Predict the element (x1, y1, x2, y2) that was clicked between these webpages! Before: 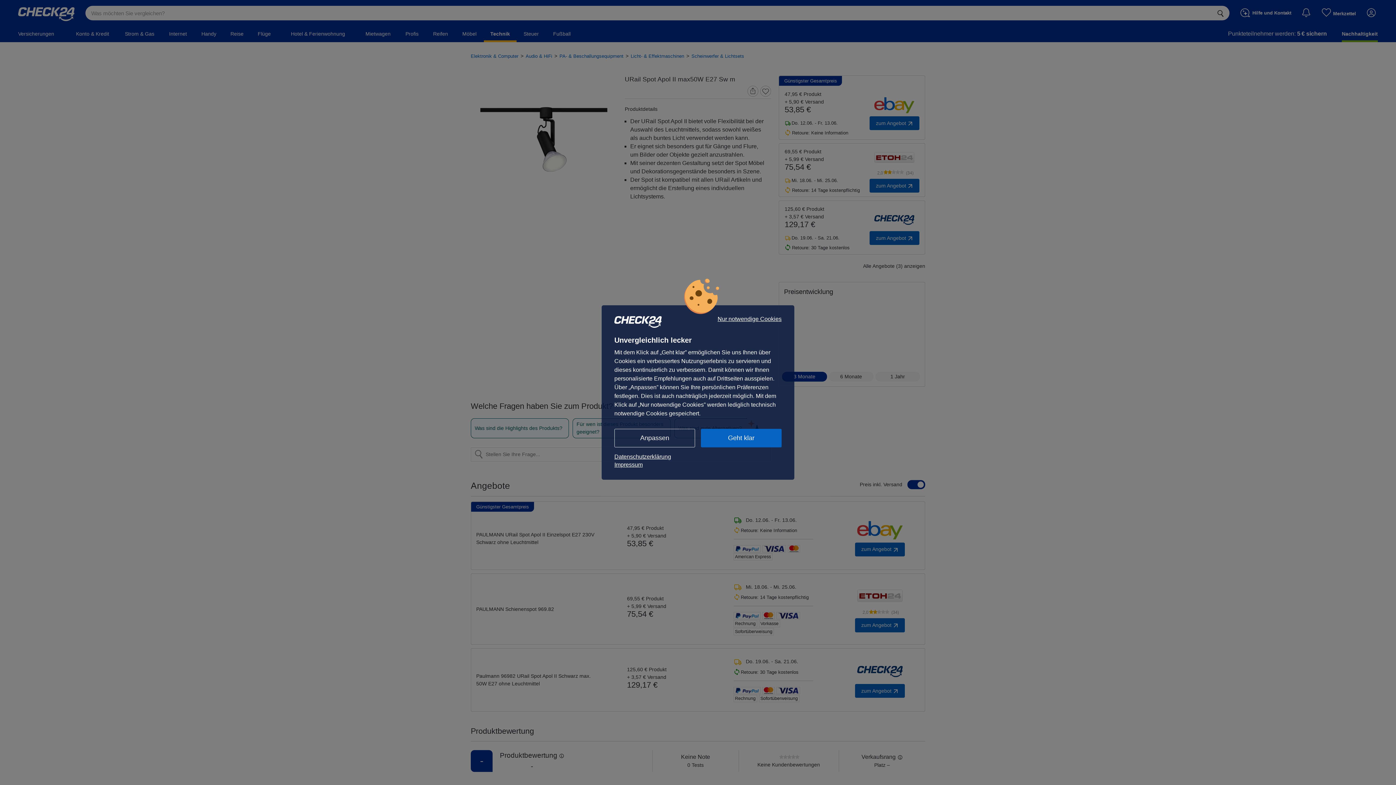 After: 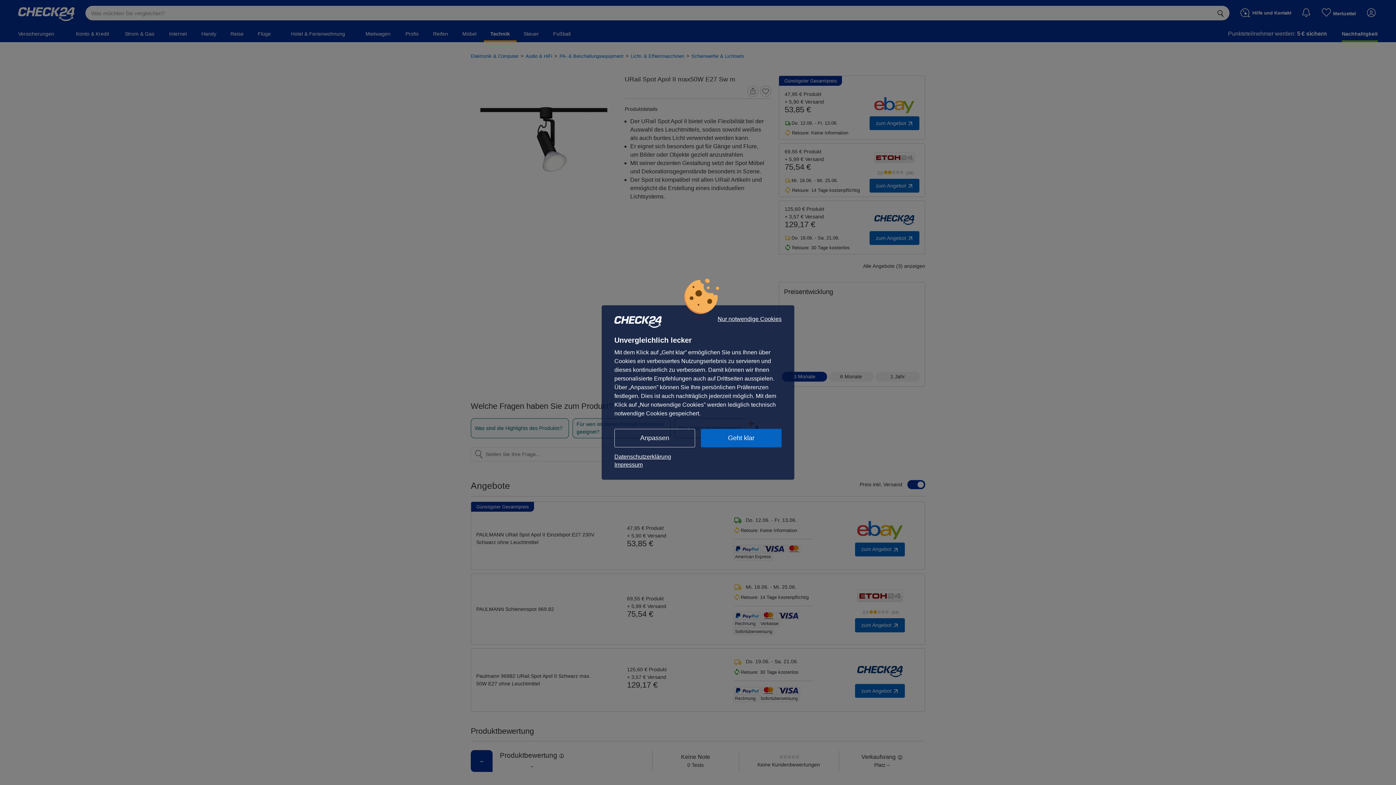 Action: bbox: (614, 461, 781, 469) label: Impressum